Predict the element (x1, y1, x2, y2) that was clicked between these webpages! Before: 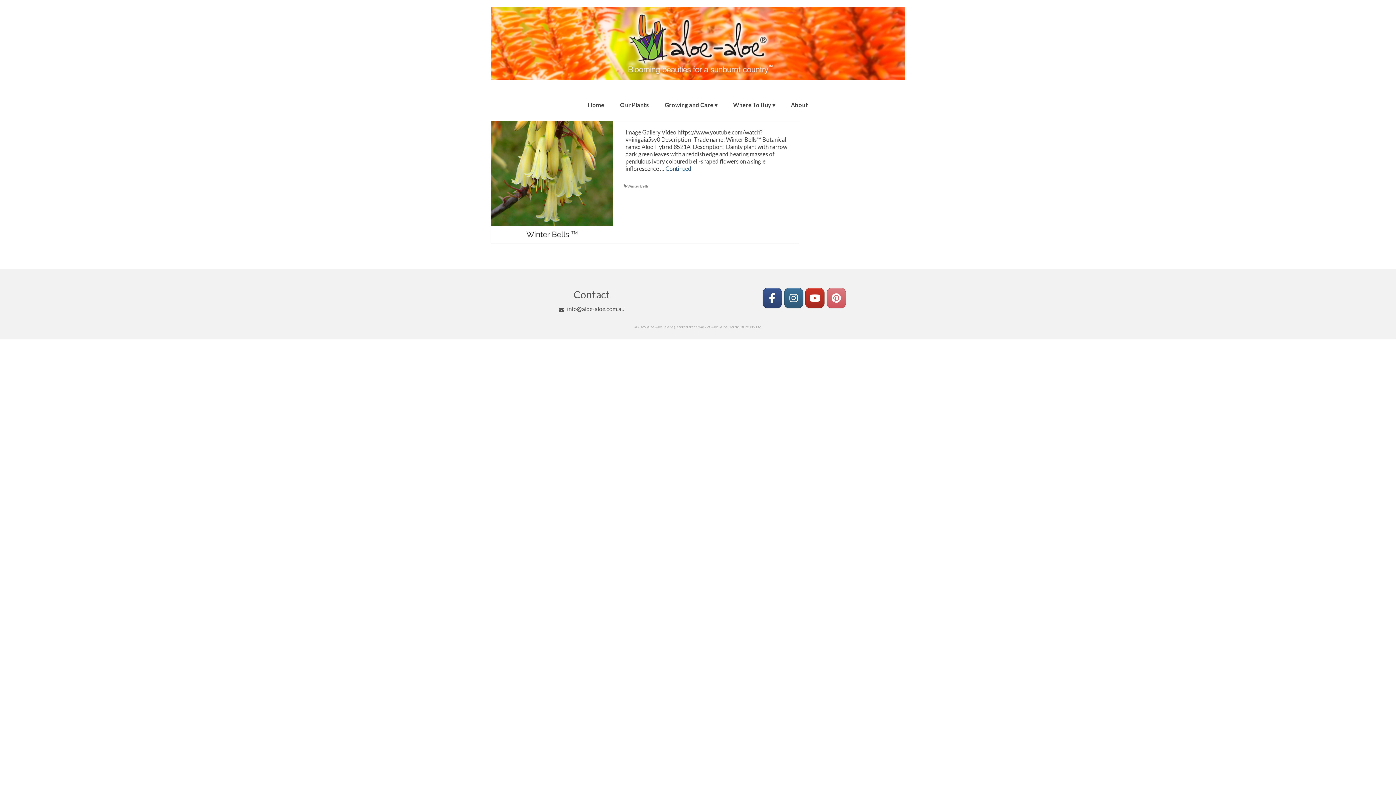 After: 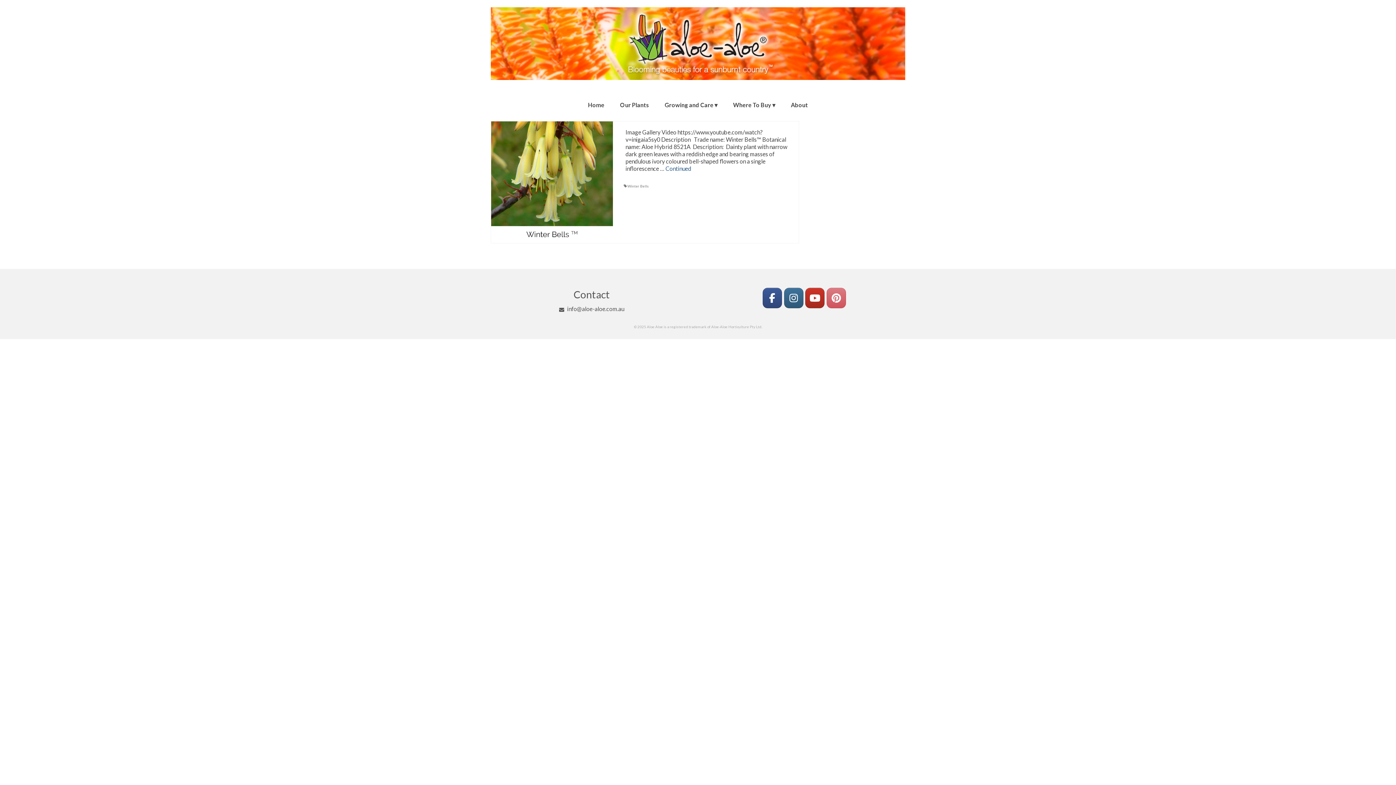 Action: bbox: (762, 288, 782, 308) label: Aloe Aloe on Facebook